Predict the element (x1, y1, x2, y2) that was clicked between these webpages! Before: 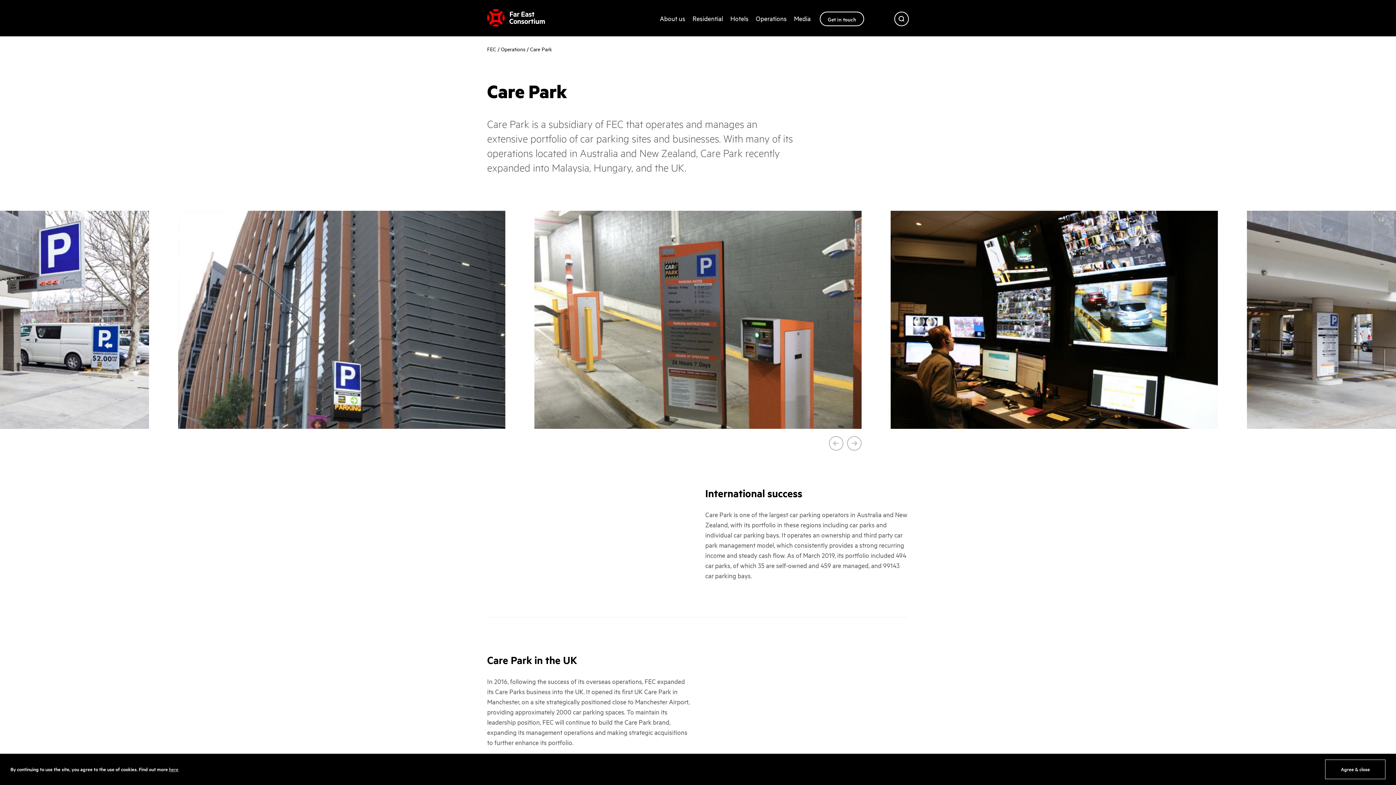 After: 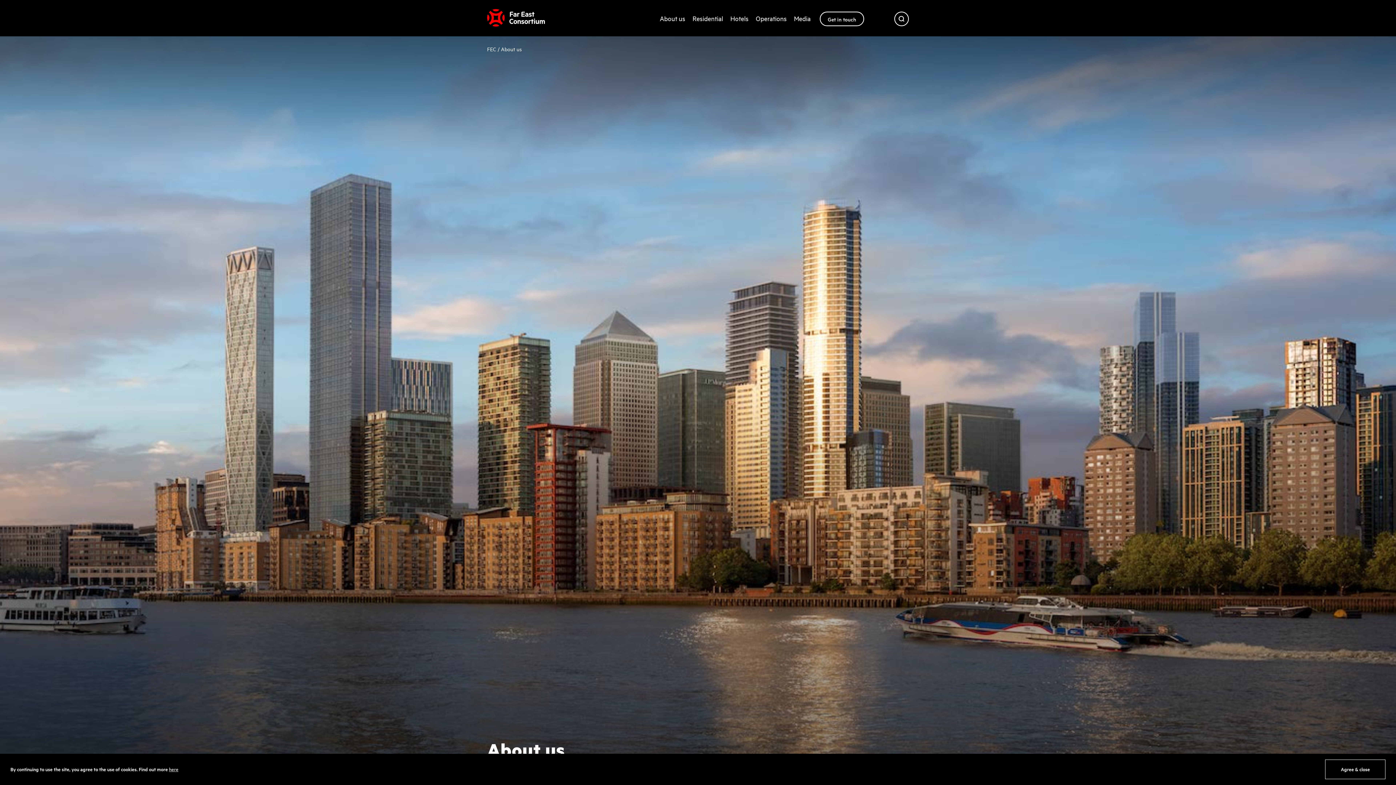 Action: bbox: (660, 14, 685, 36) label: About us